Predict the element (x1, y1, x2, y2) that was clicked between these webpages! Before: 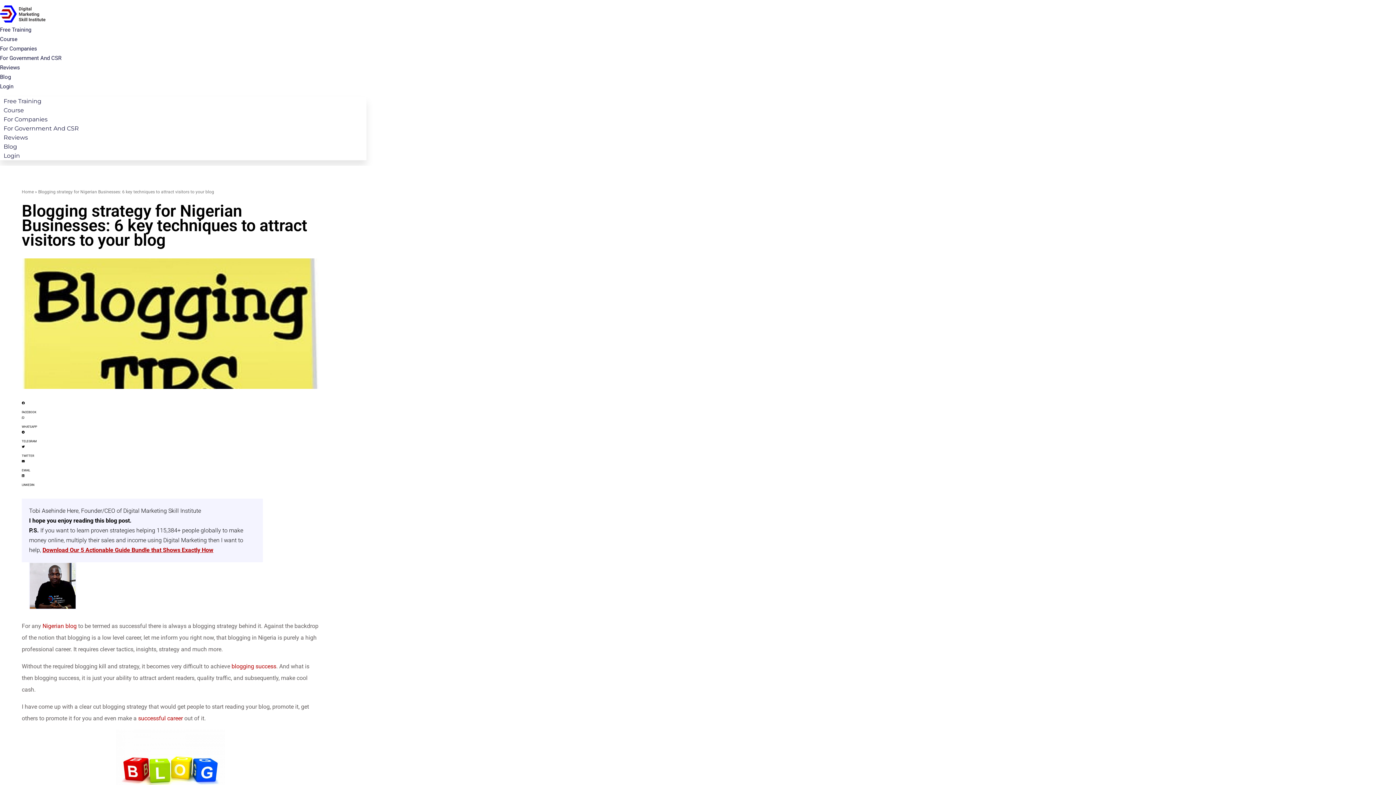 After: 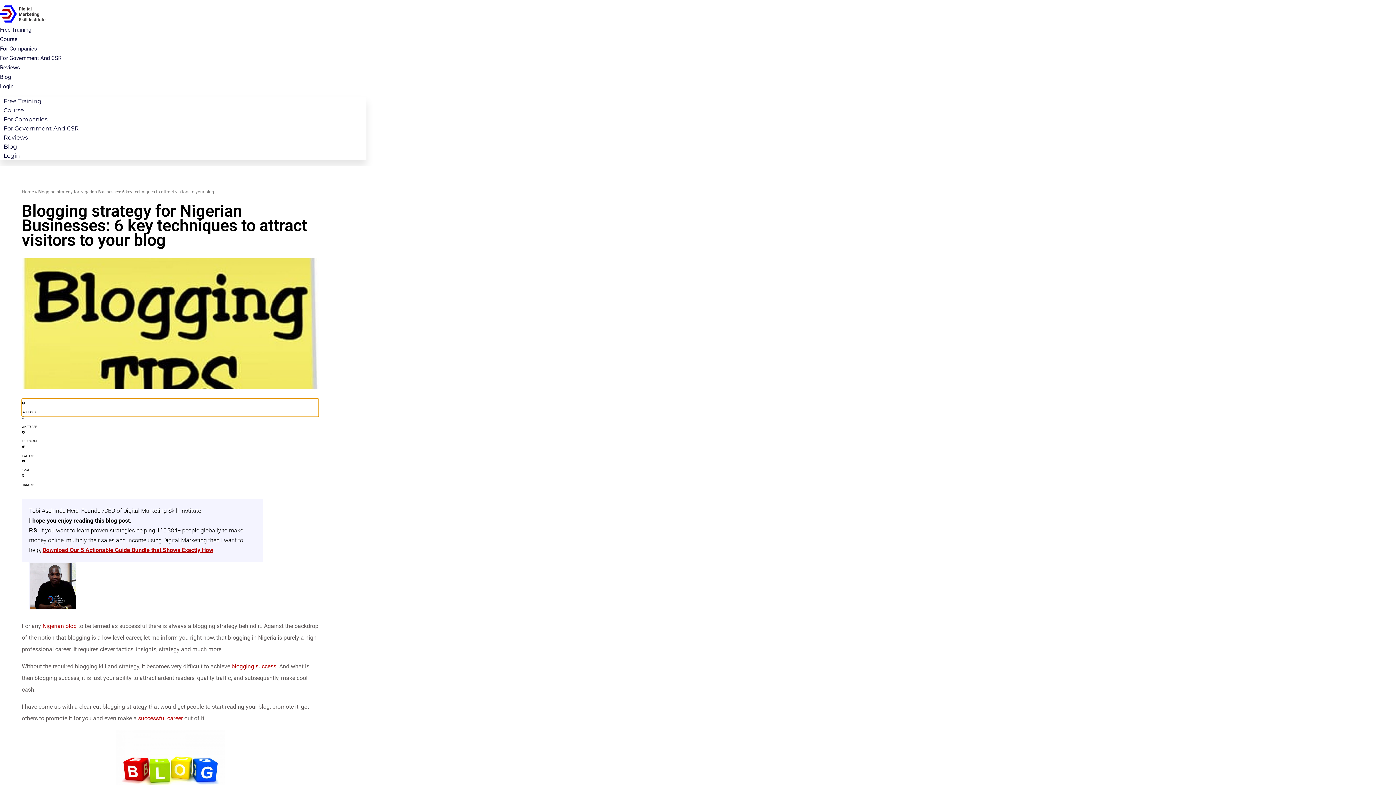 Action: label: Share on facebook bbox: (21, 398, 318, 413)